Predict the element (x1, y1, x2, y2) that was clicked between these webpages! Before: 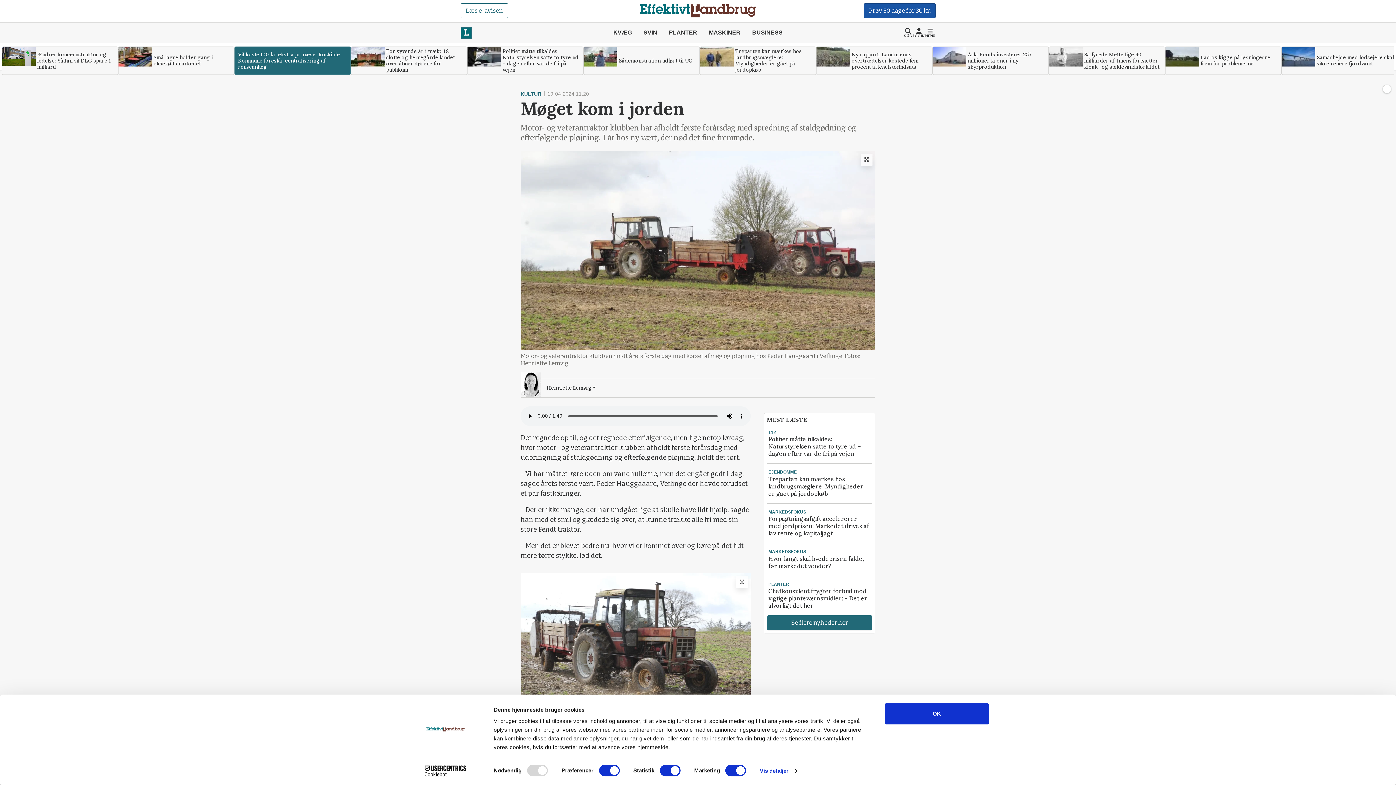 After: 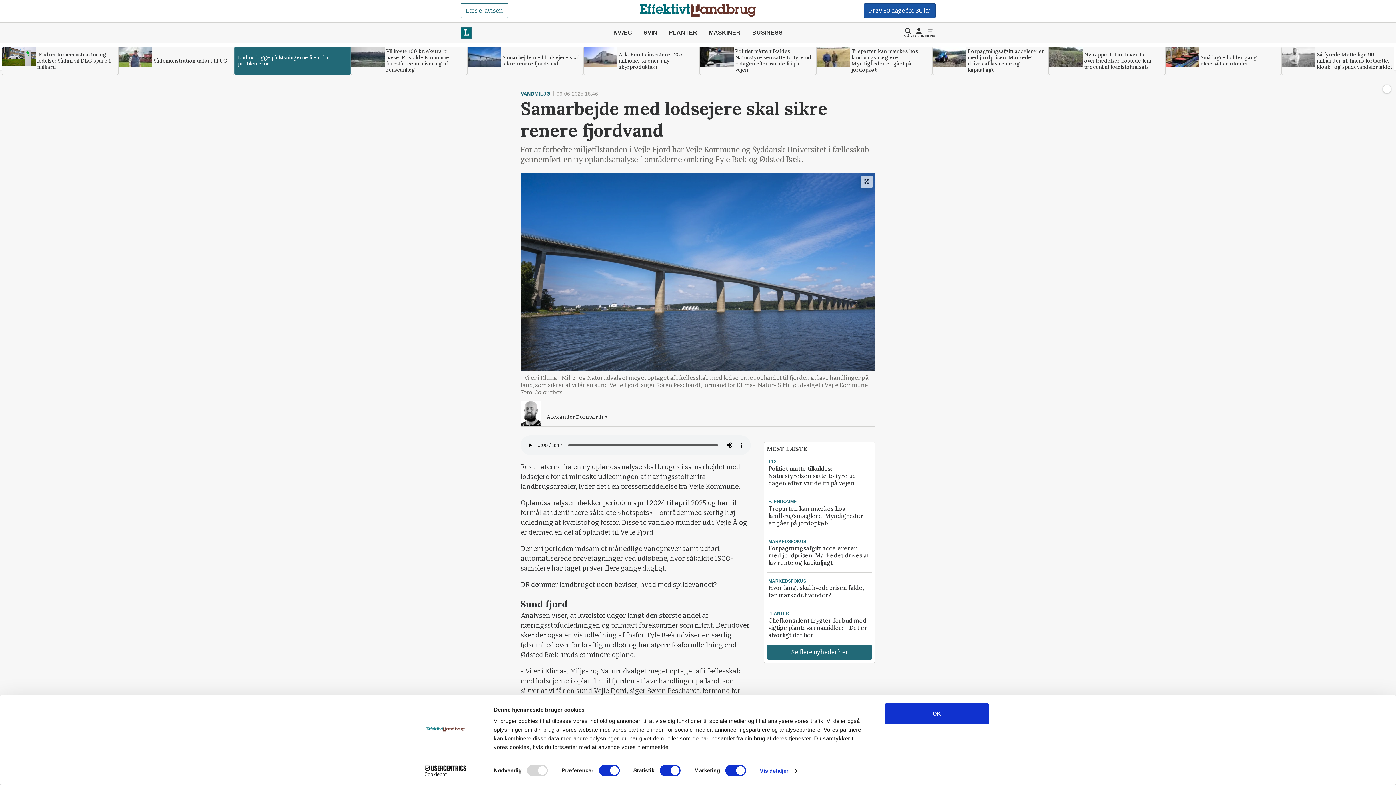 Action: label: Samarbejde med lodsejere skal sikre renere fjordvand bbox: (1282, 46, 1397, 74)